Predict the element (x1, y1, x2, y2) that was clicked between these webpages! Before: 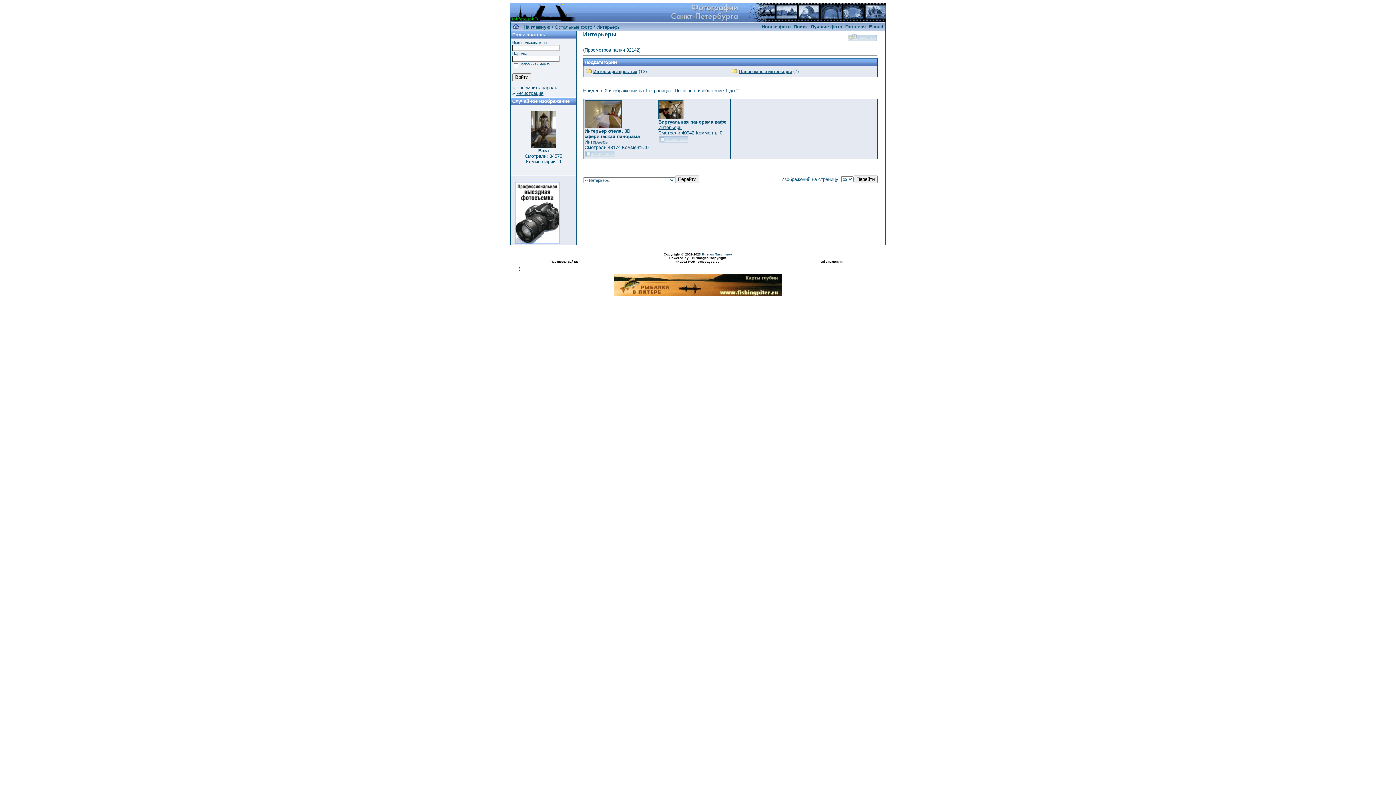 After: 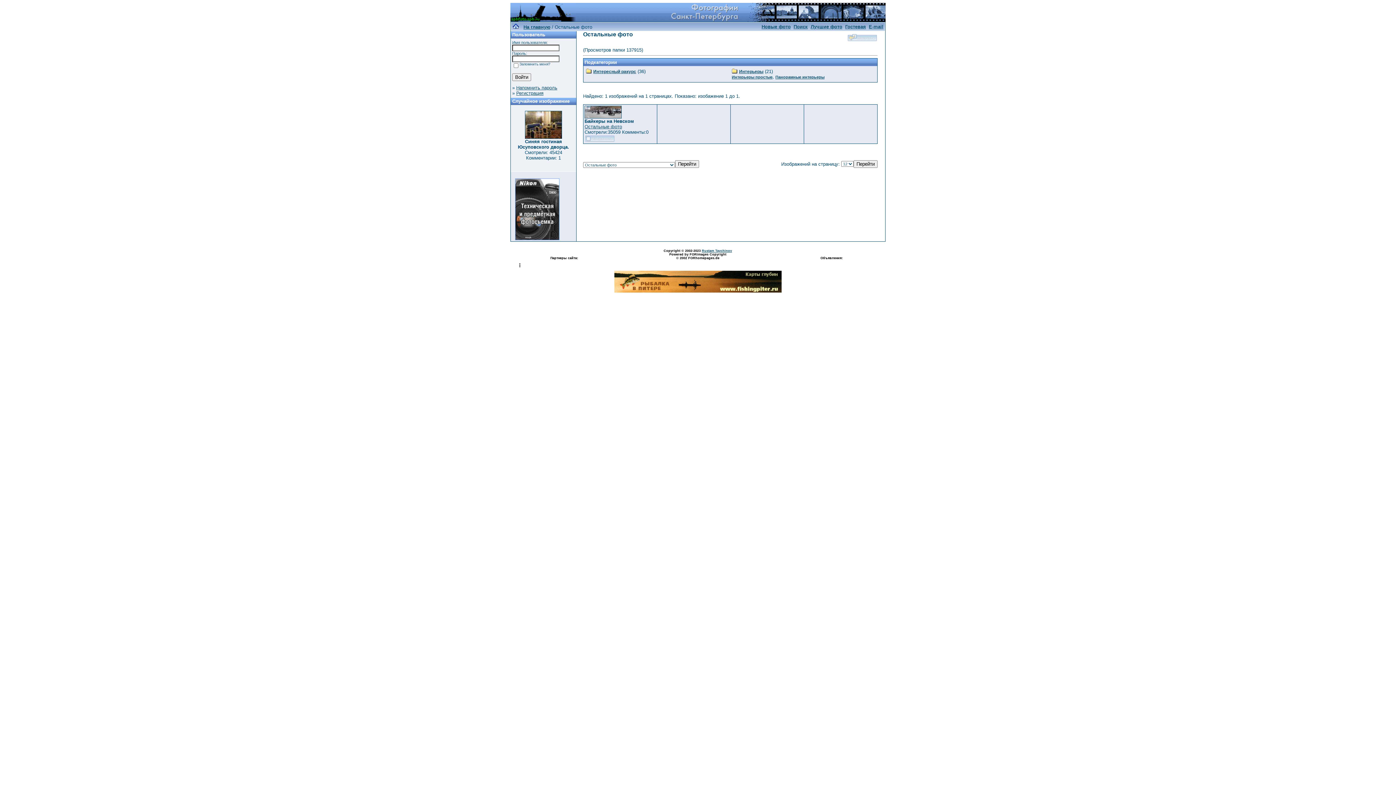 Action: label: Остальные фото bbox: (554, 24, 592, 29)